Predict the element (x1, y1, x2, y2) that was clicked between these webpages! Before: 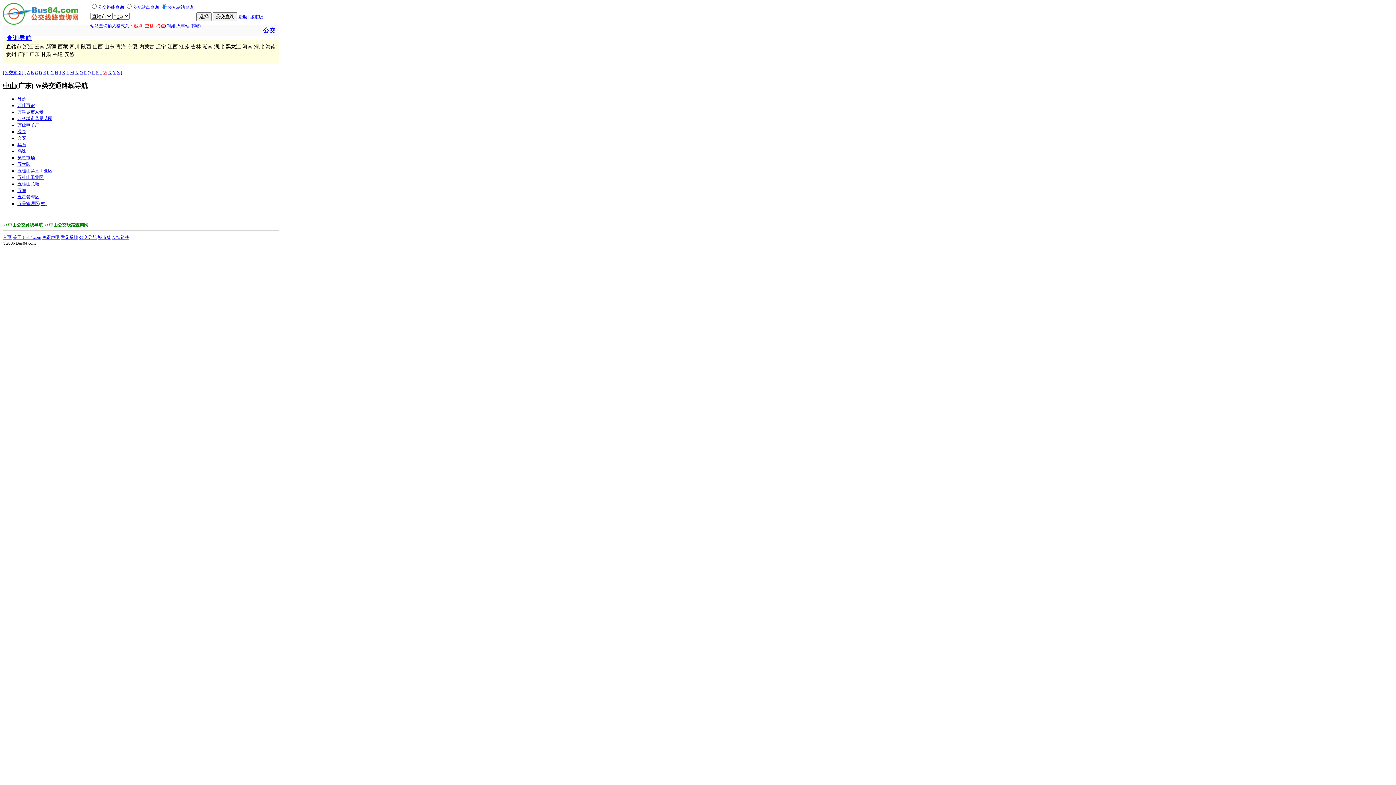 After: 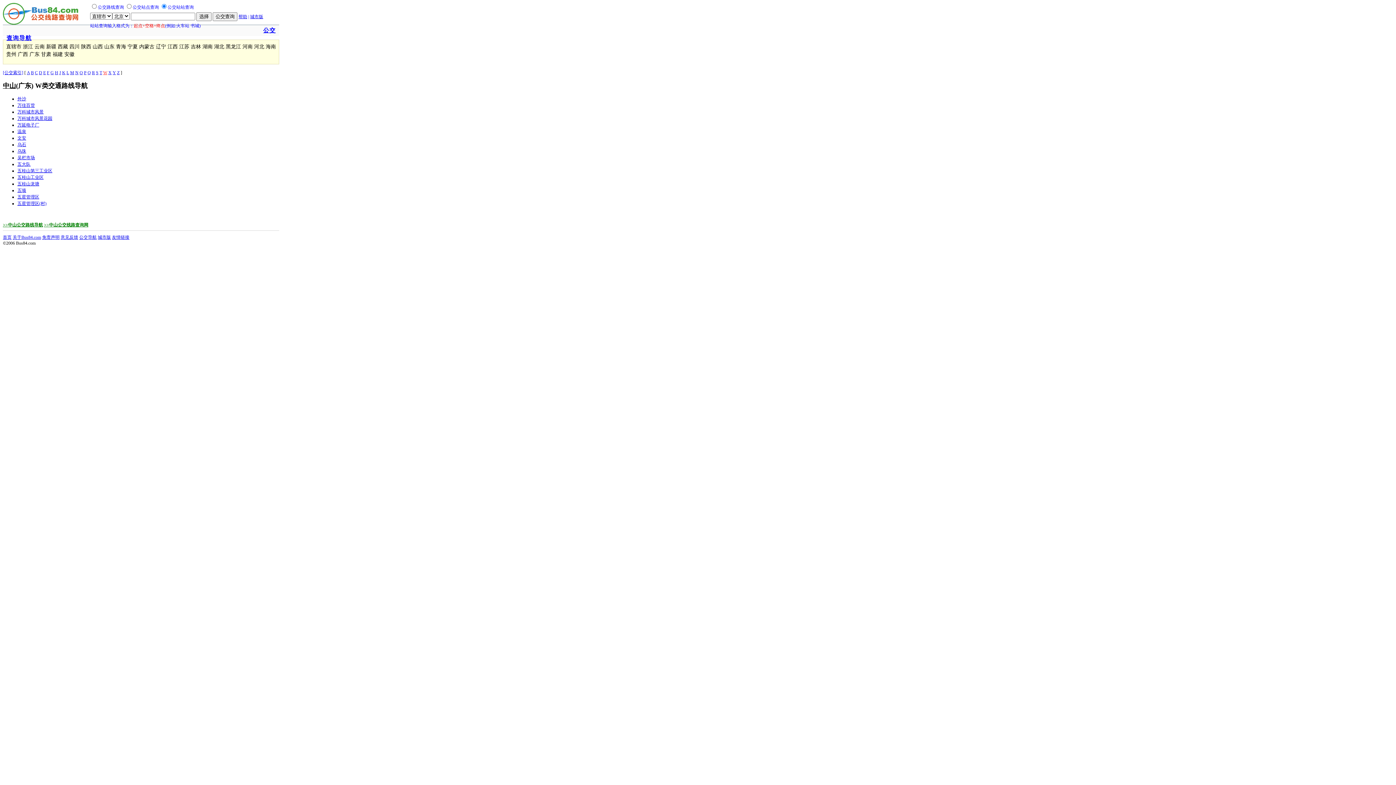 Action: label: 河南 bbox: (242, 44, 252, 49)